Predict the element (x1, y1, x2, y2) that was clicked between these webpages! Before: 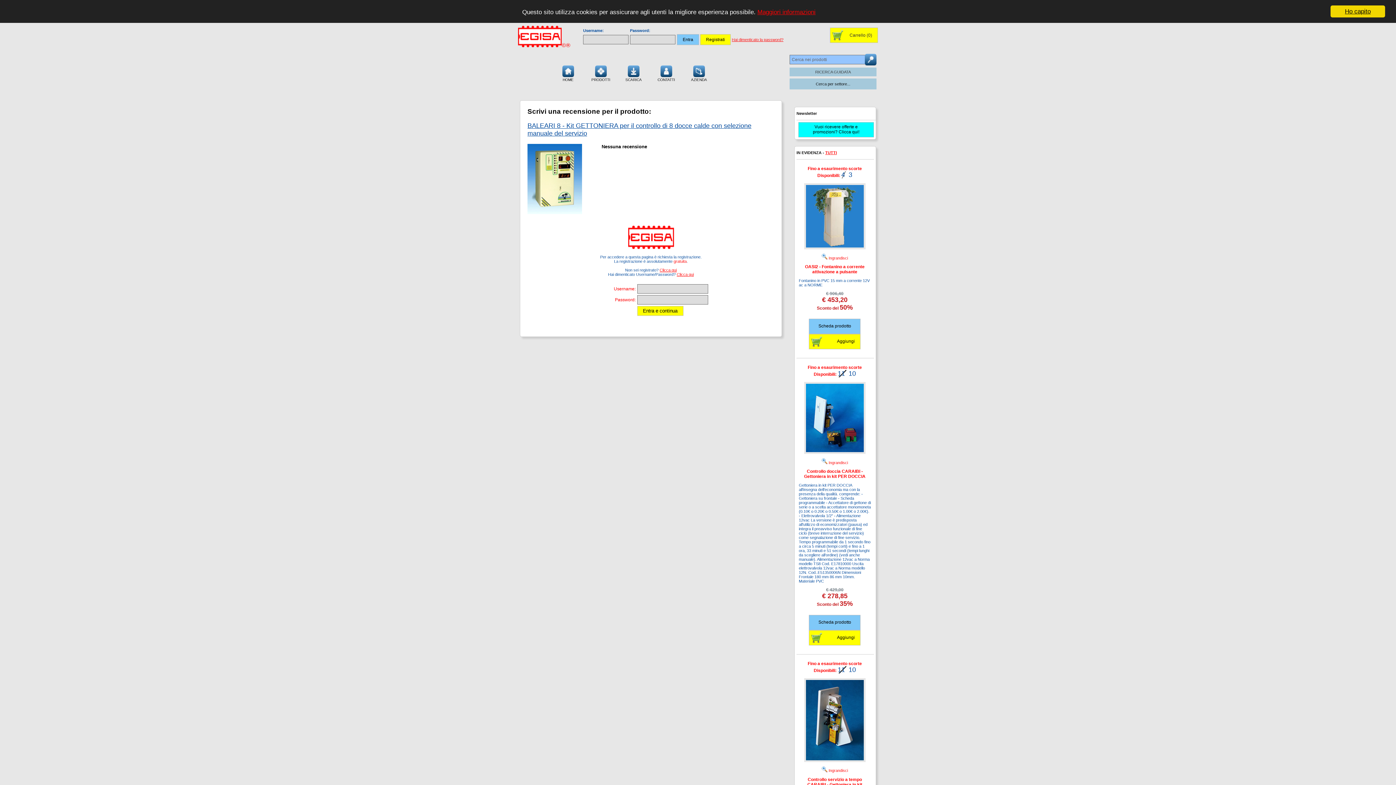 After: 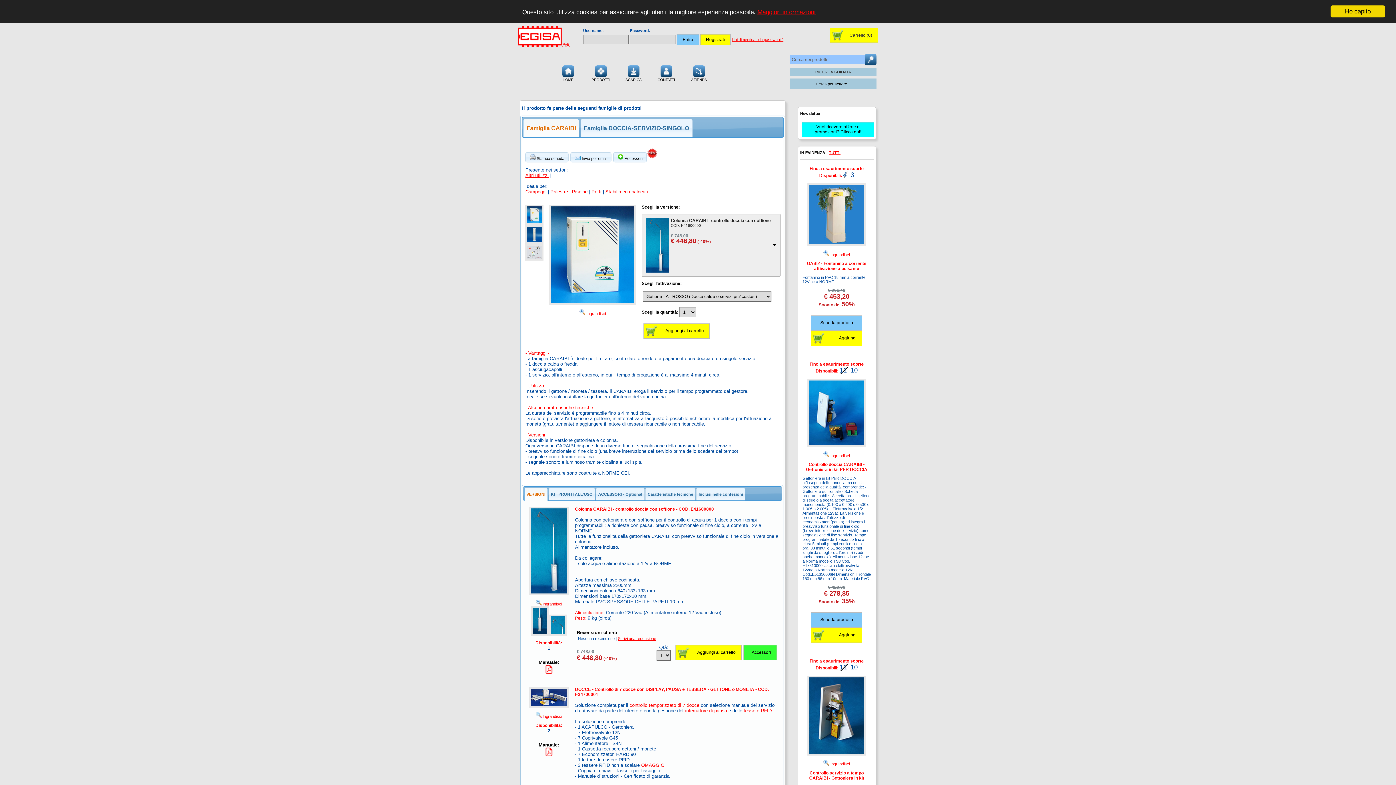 Action: label: Scheda prodotto bbox: (799, 615, 871, 630)